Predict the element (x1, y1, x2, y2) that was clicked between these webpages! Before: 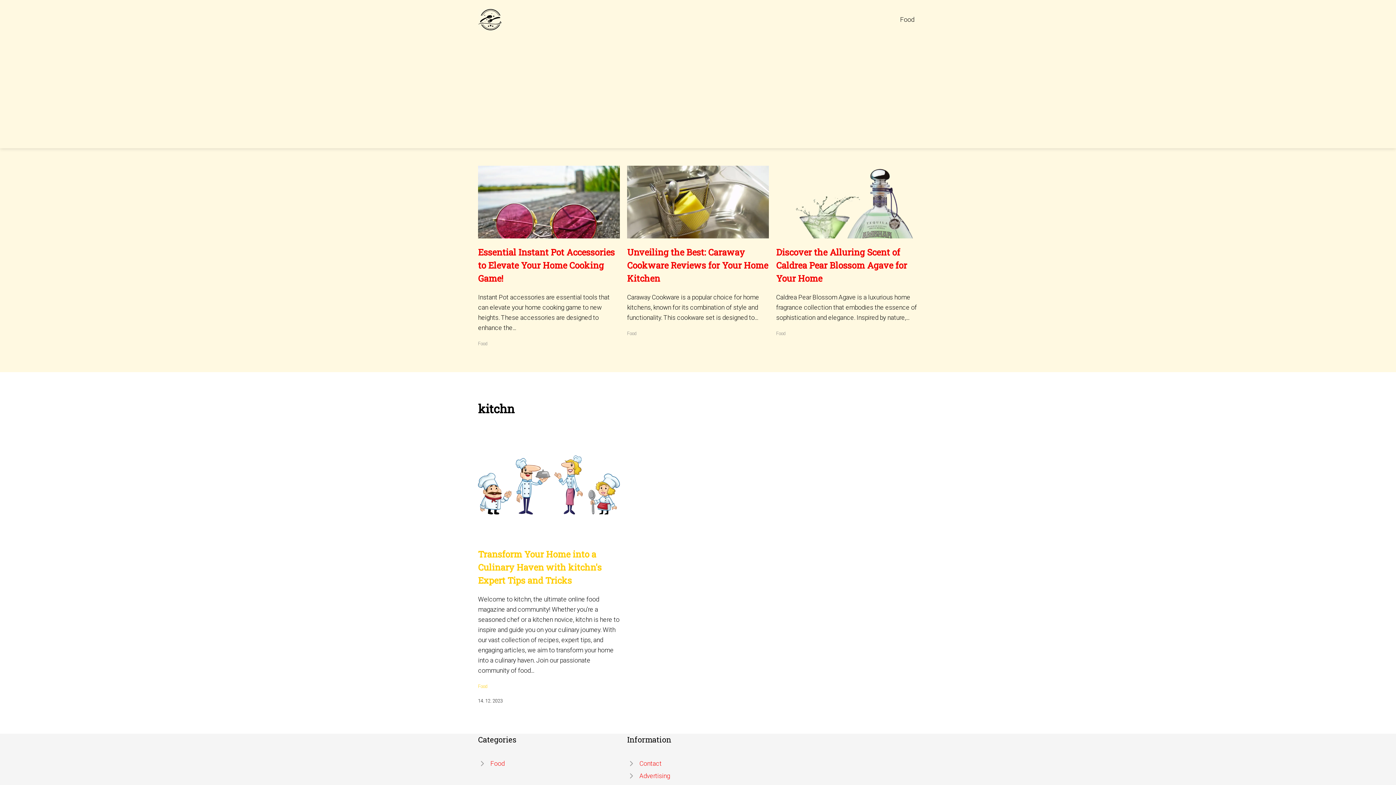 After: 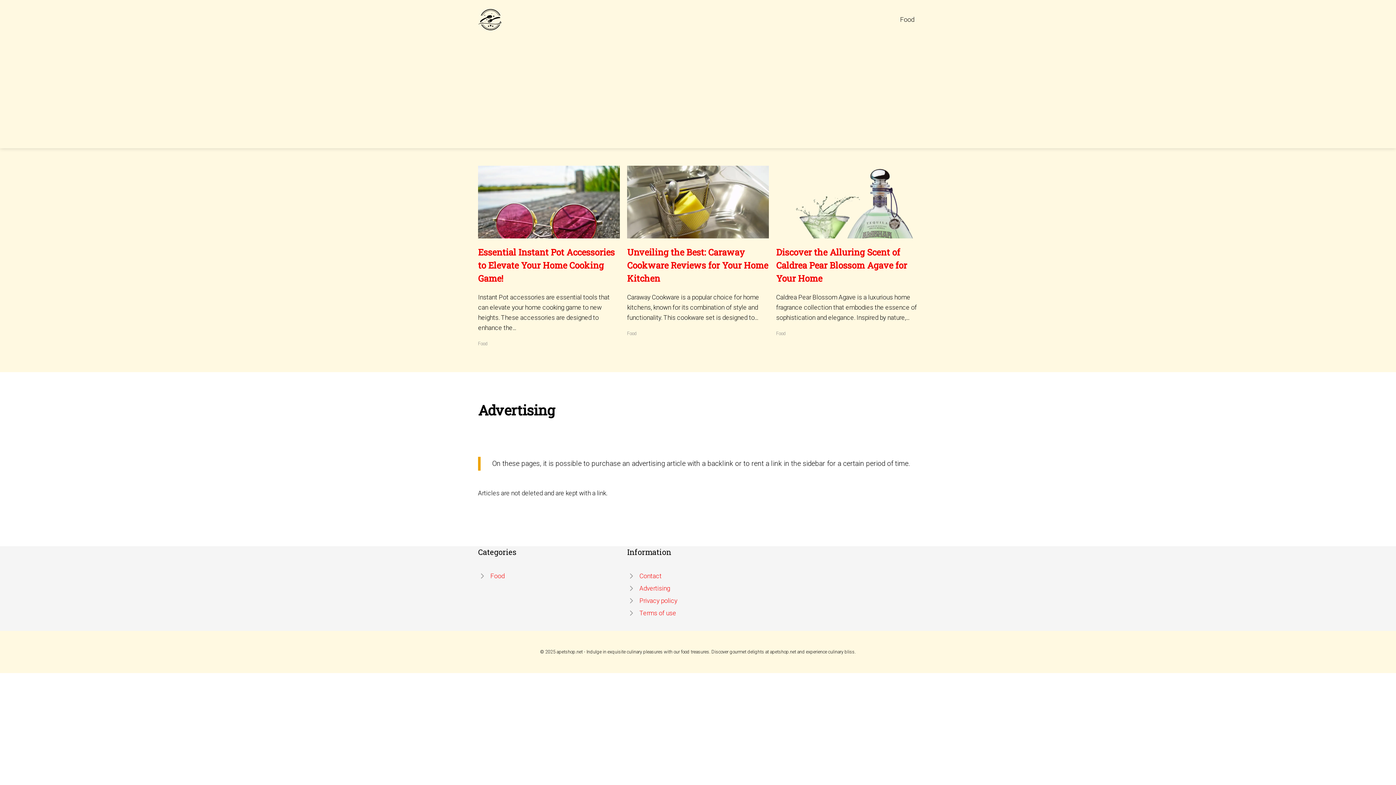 Action: bbox: (627, 770, 769, 782) label: Advertising